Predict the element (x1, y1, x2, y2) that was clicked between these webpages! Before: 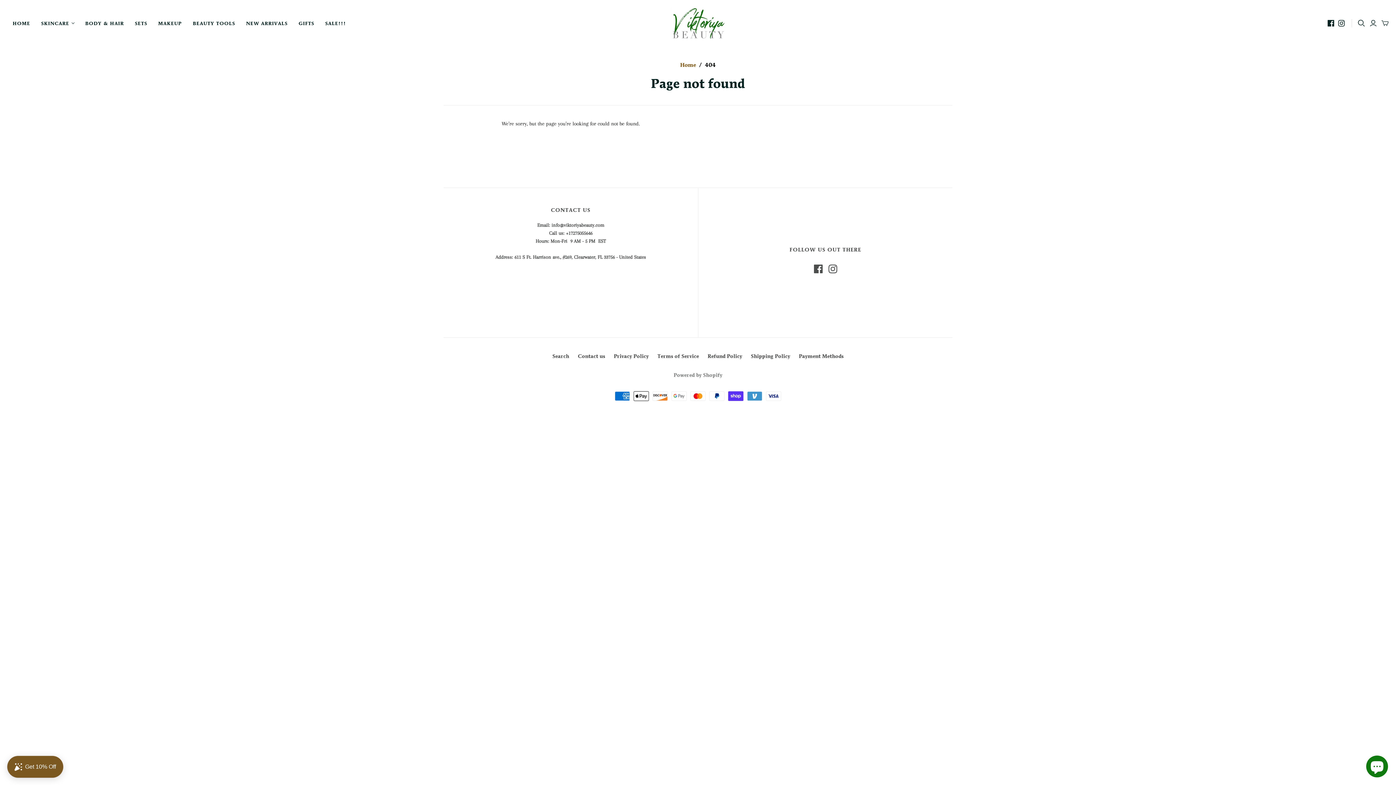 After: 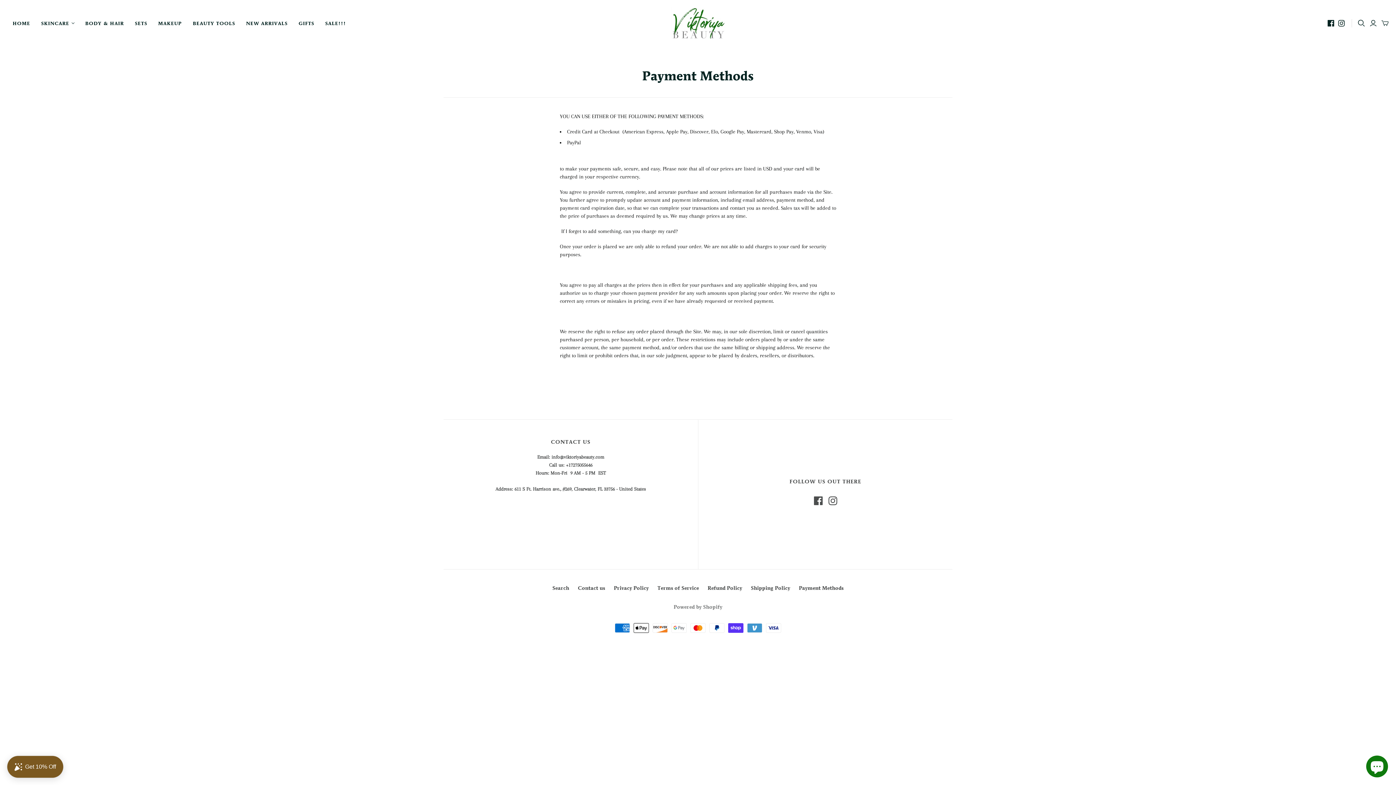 Action: bbox: (799, 353, 843, 359) label: Payment Methods